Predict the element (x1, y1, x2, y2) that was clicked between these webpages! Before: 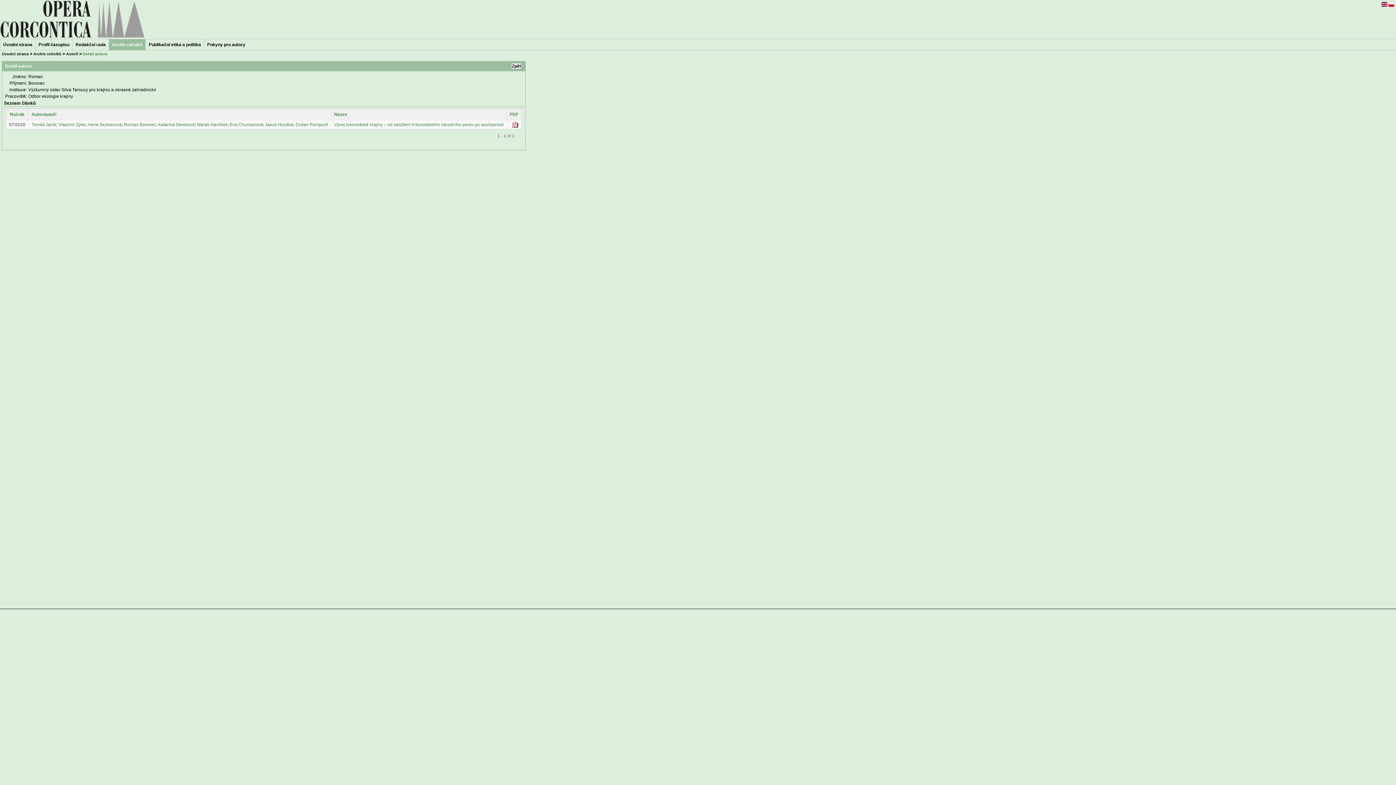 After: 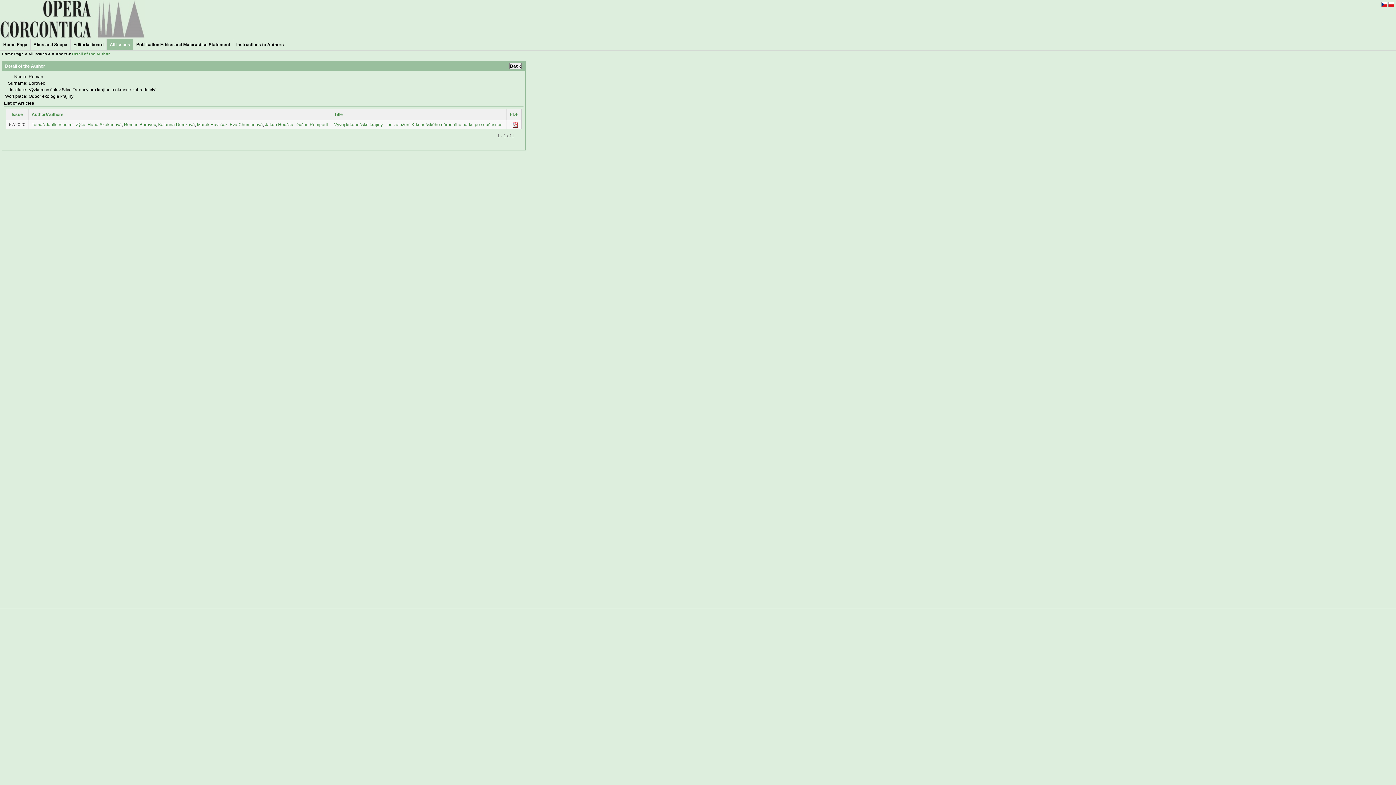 Action: bbox: (1381, 2, 1387, 8)